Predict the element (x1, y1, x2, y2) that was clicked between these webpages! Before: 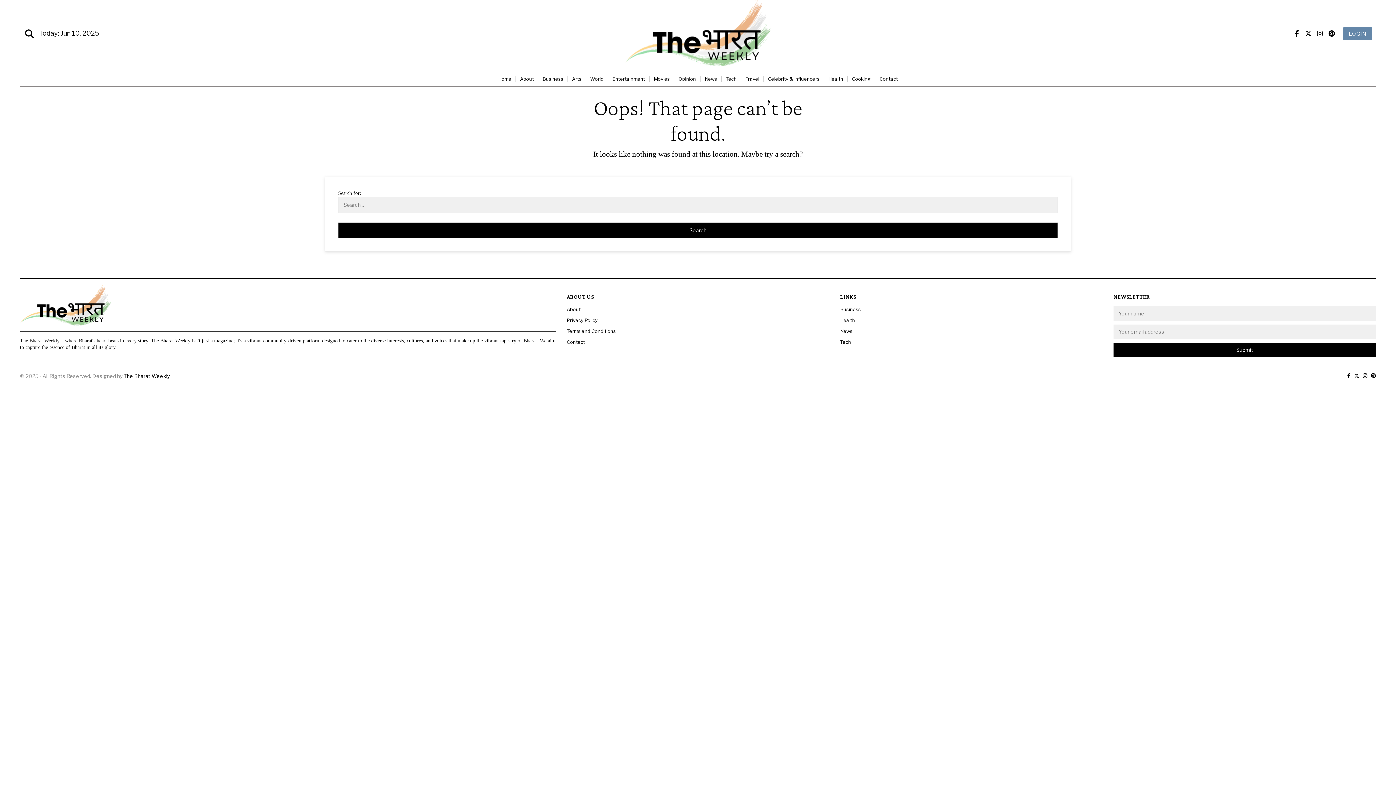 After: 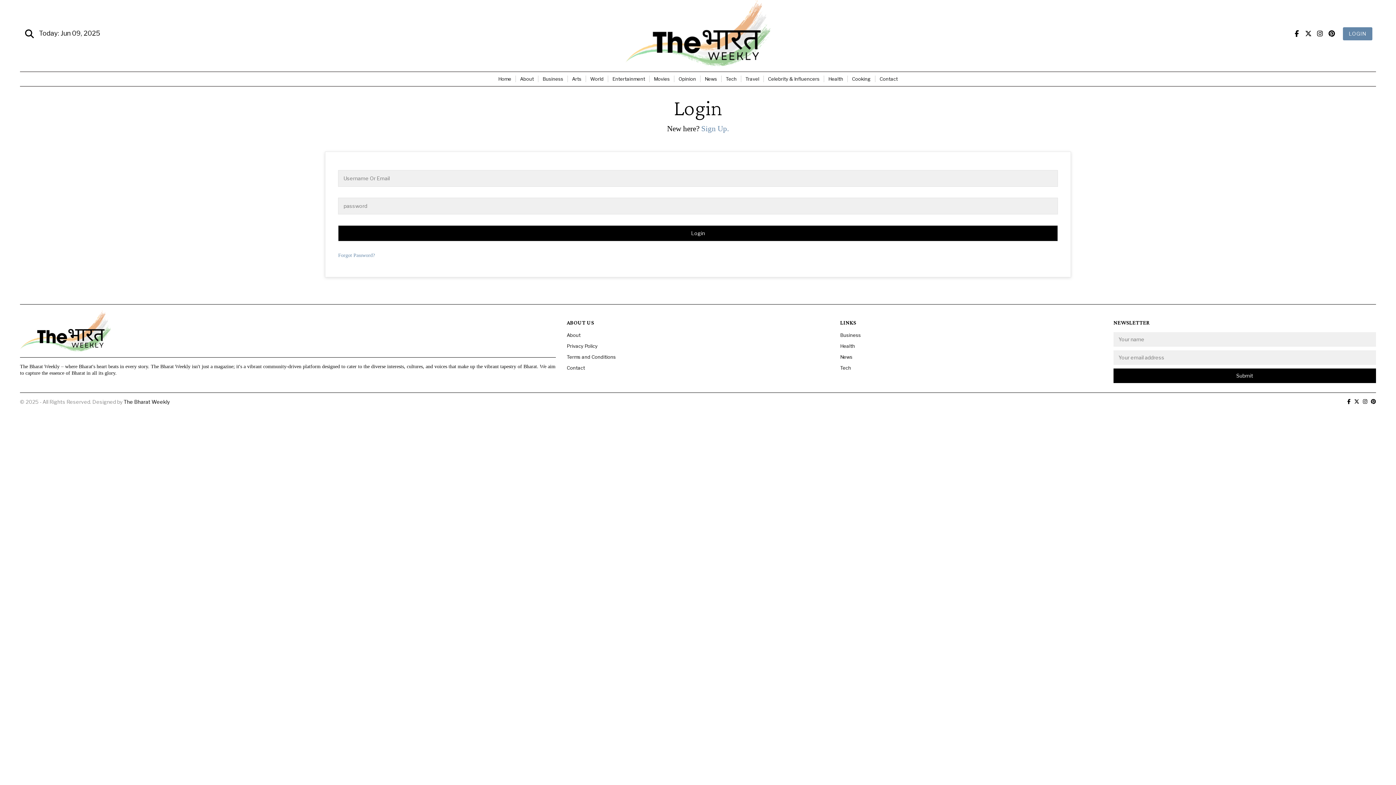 Action: bbox: (1343, 27, 1372, 40) label: LOGIN